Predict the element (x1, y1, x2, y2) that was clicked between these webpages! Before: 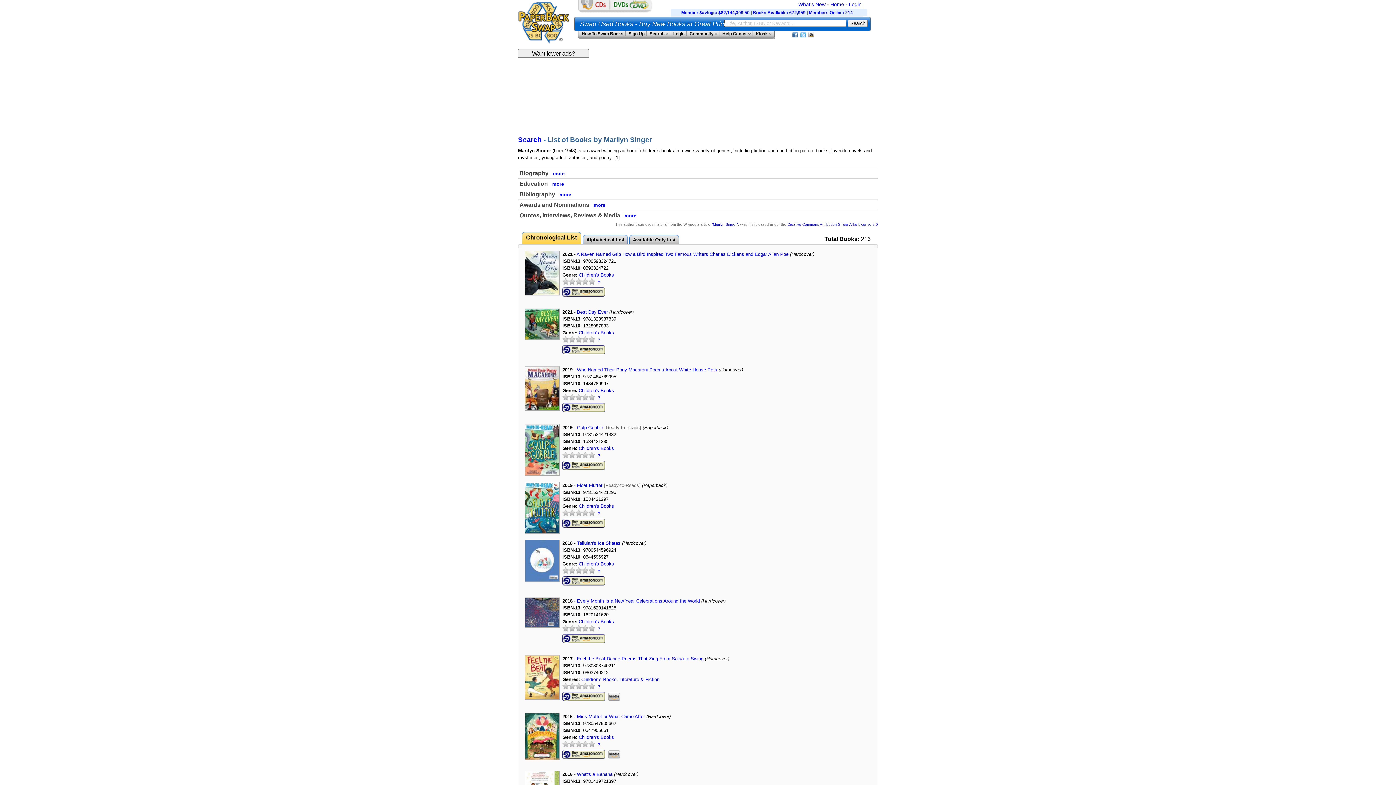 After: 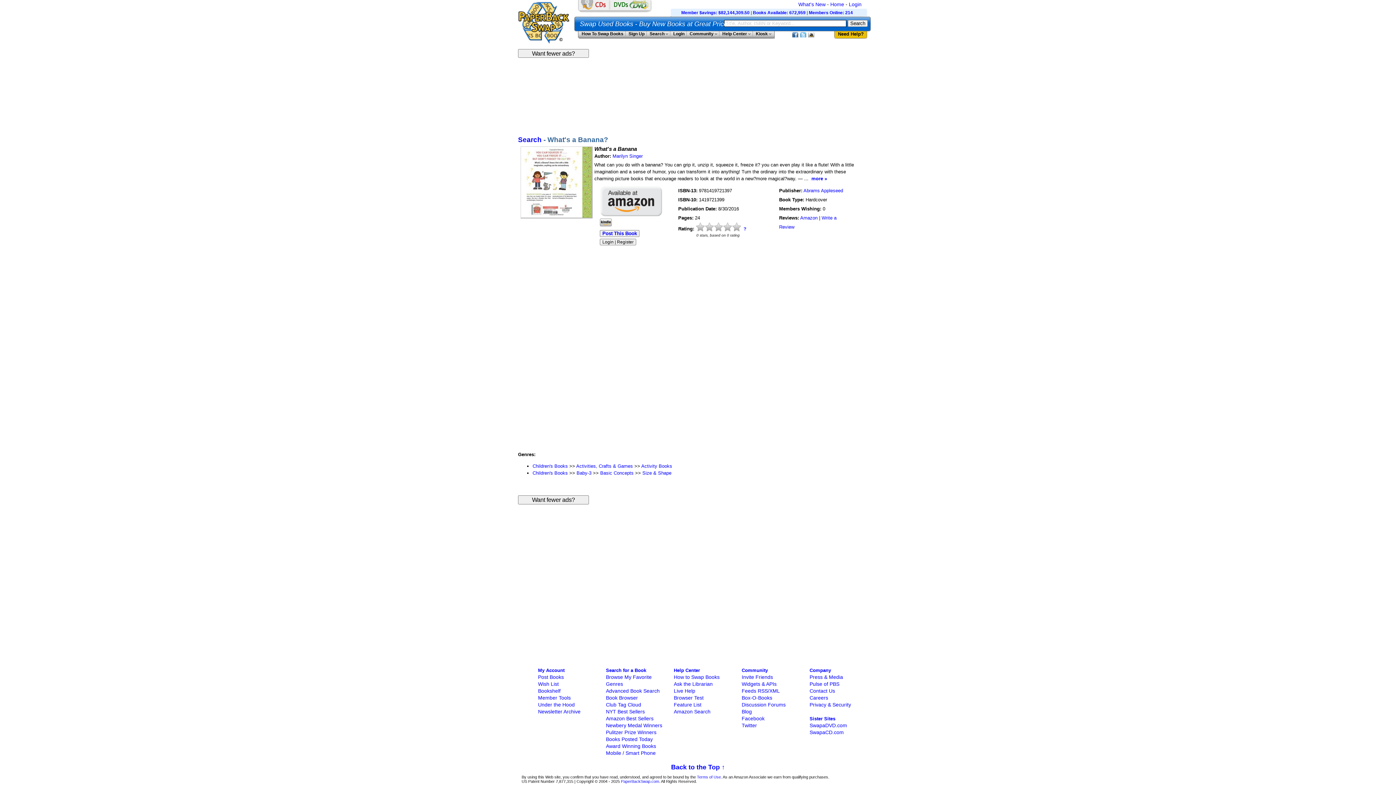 Action: label: What's a Banana bbox: (577, 772, 612, 777)